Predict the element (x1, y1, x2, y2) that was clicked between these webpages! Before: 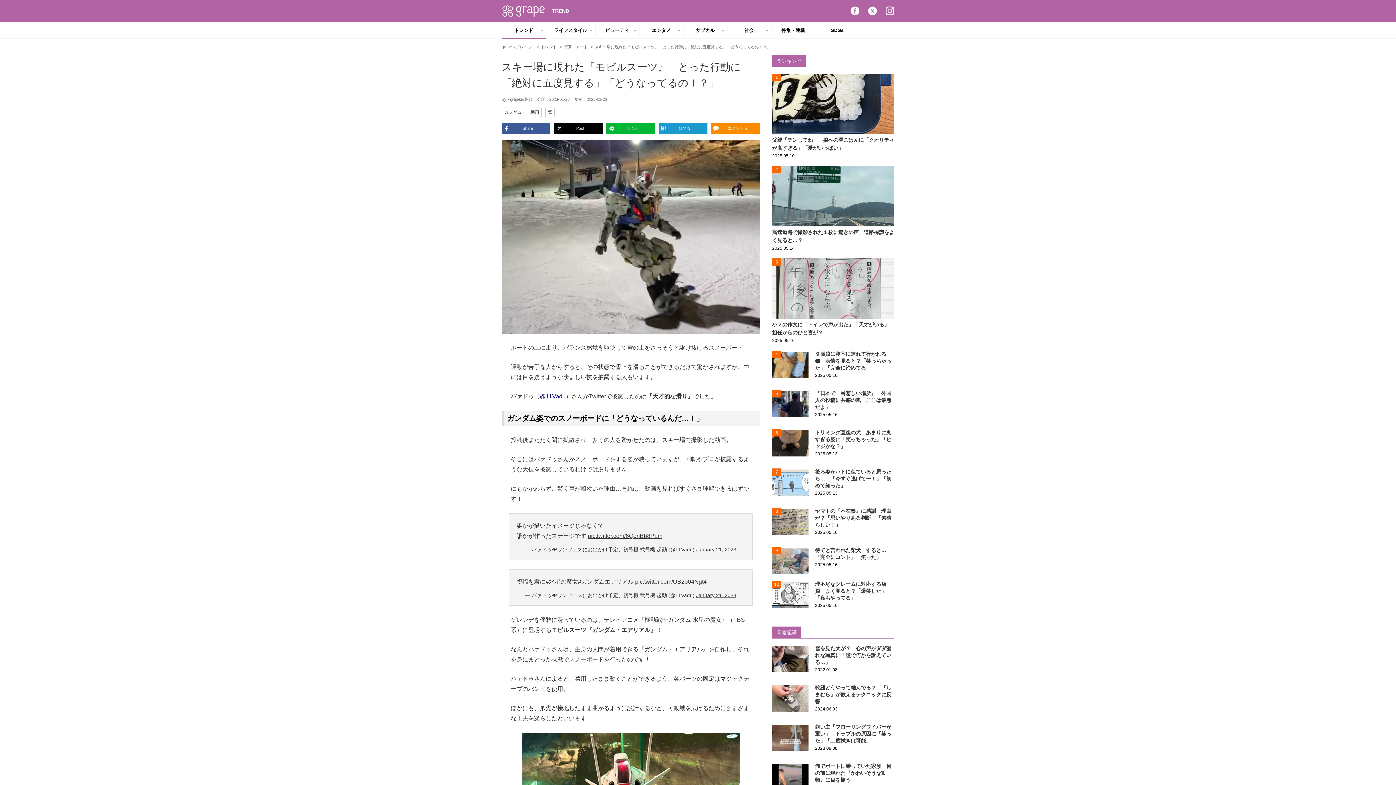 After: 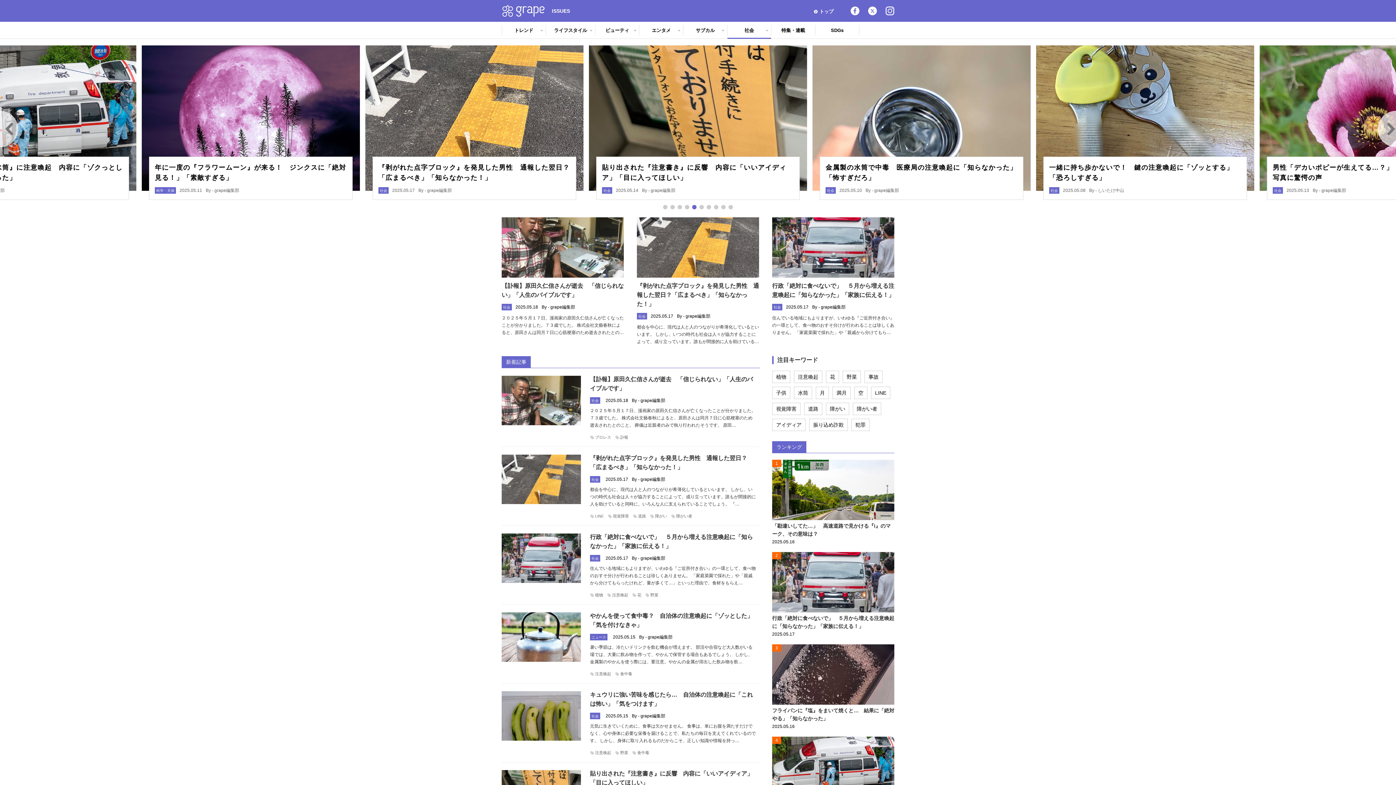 Action: label: 社会 bbox: (727, 22, 771, 38)